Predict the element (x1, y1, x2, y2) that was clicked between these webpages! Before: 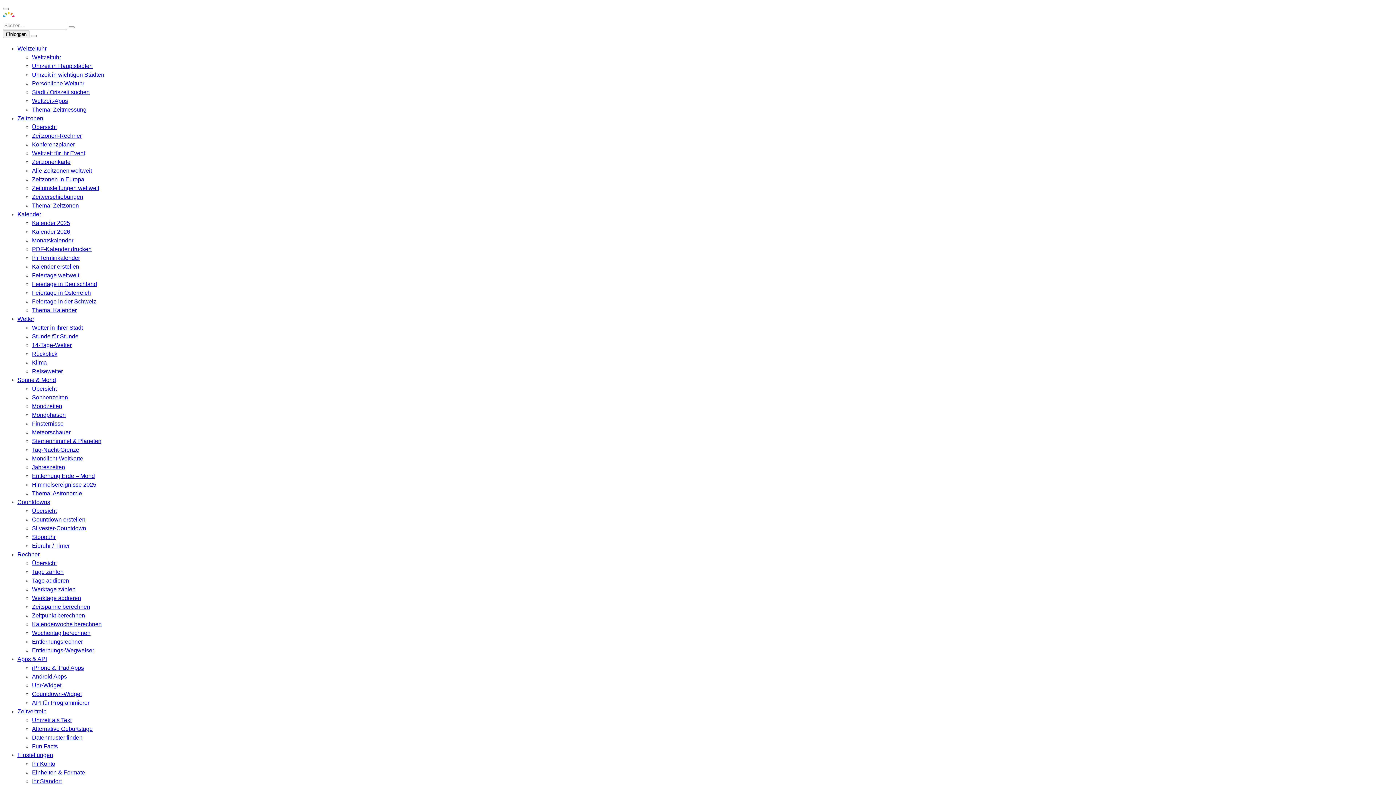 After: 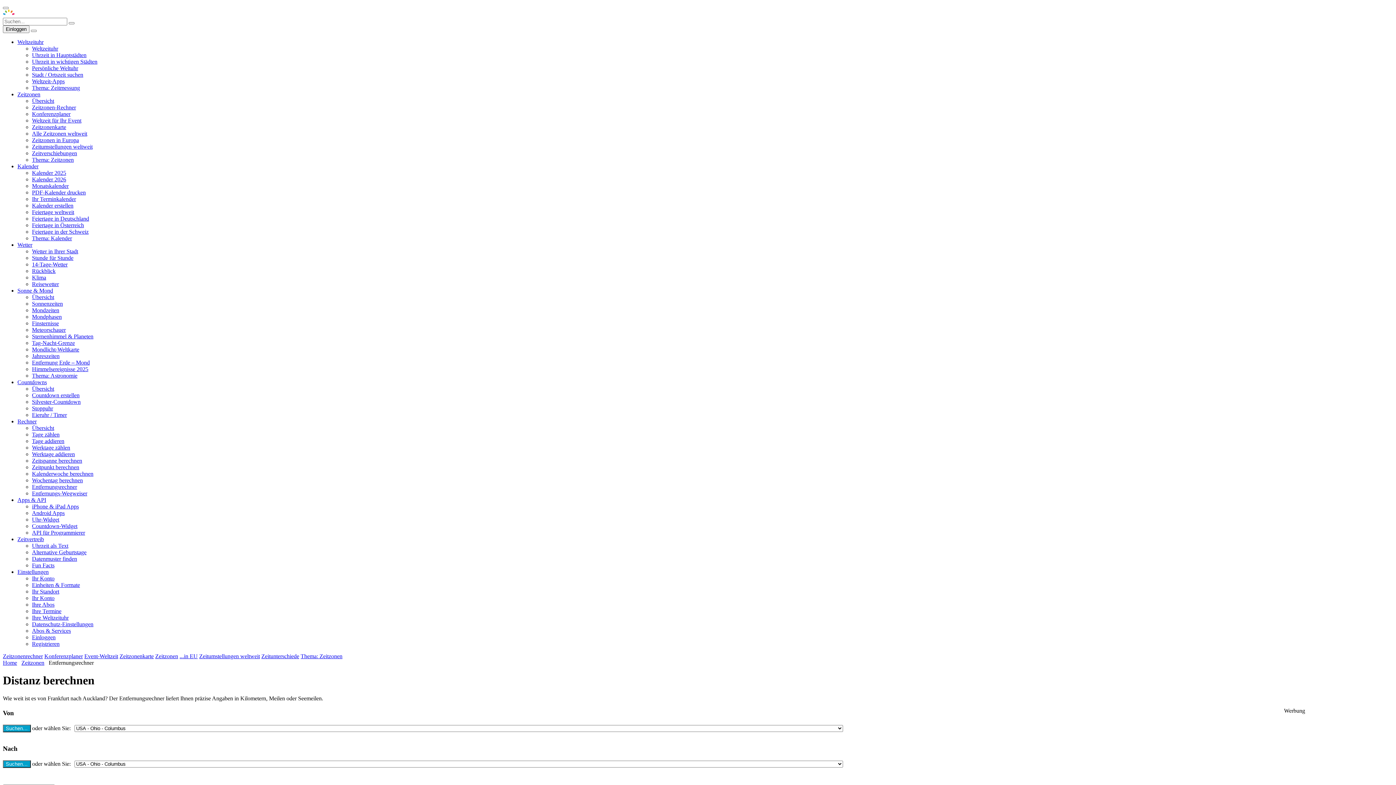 Action: bbox: (32, 638, 82, 645) label: Entfernungsrechner